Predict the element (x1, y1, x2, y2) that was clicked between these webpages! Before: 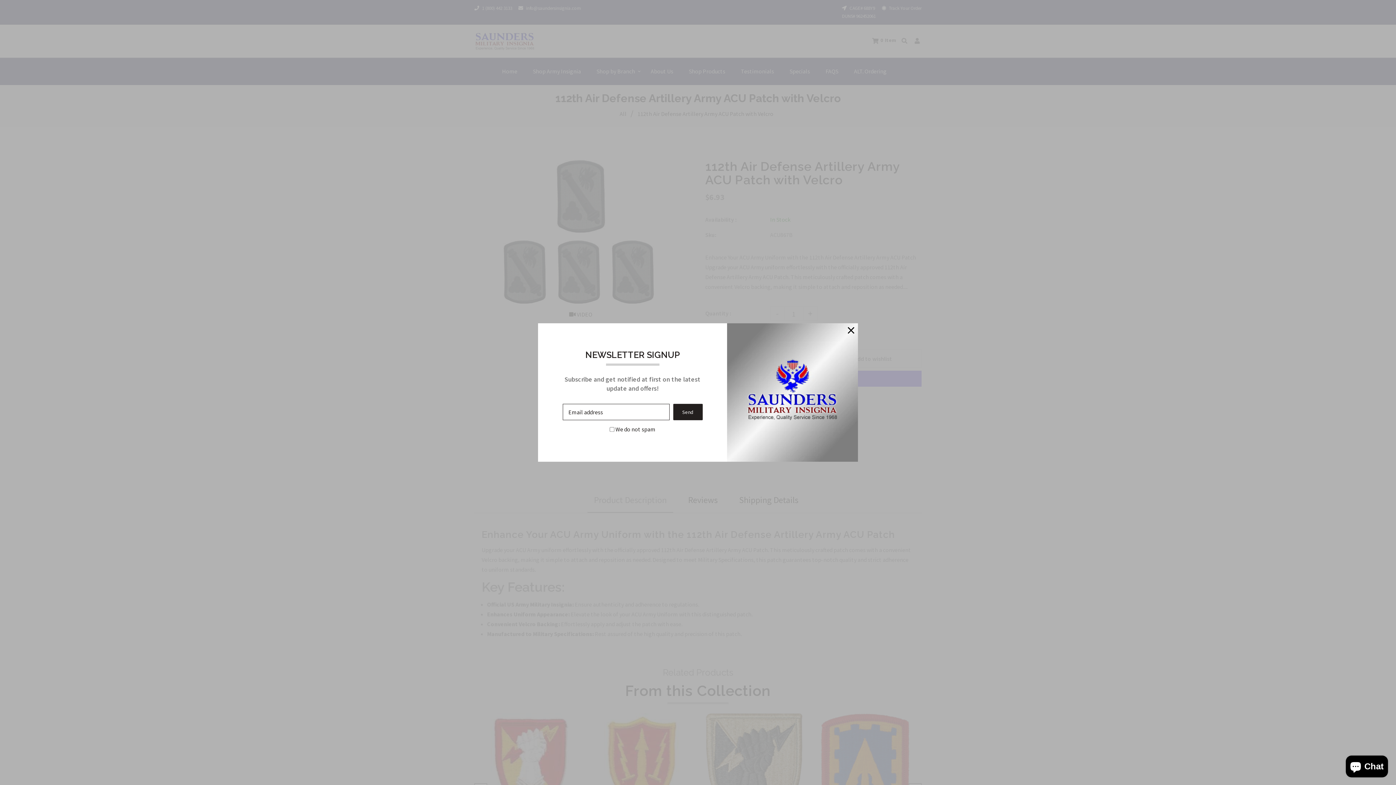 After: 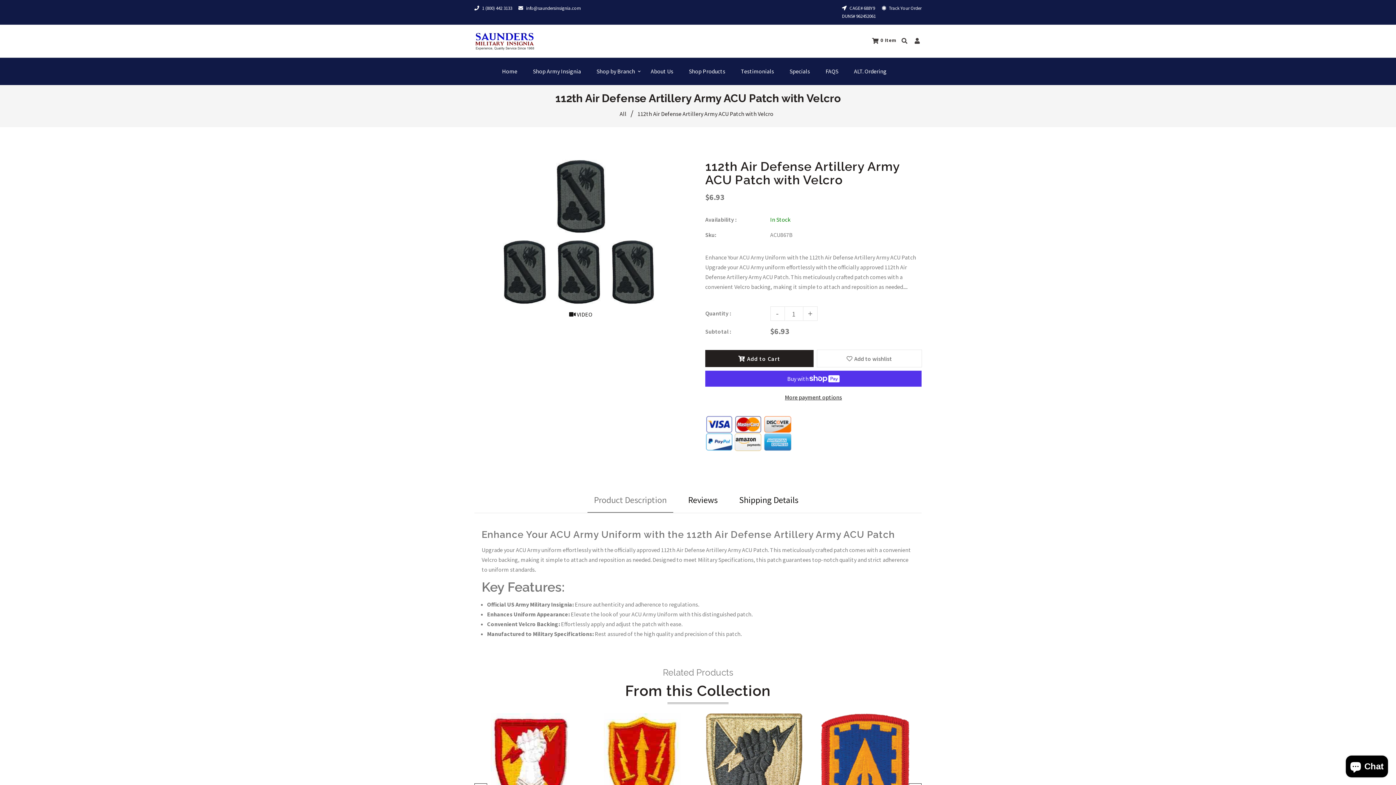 Action: bbox: (848, 325, 854, 331)